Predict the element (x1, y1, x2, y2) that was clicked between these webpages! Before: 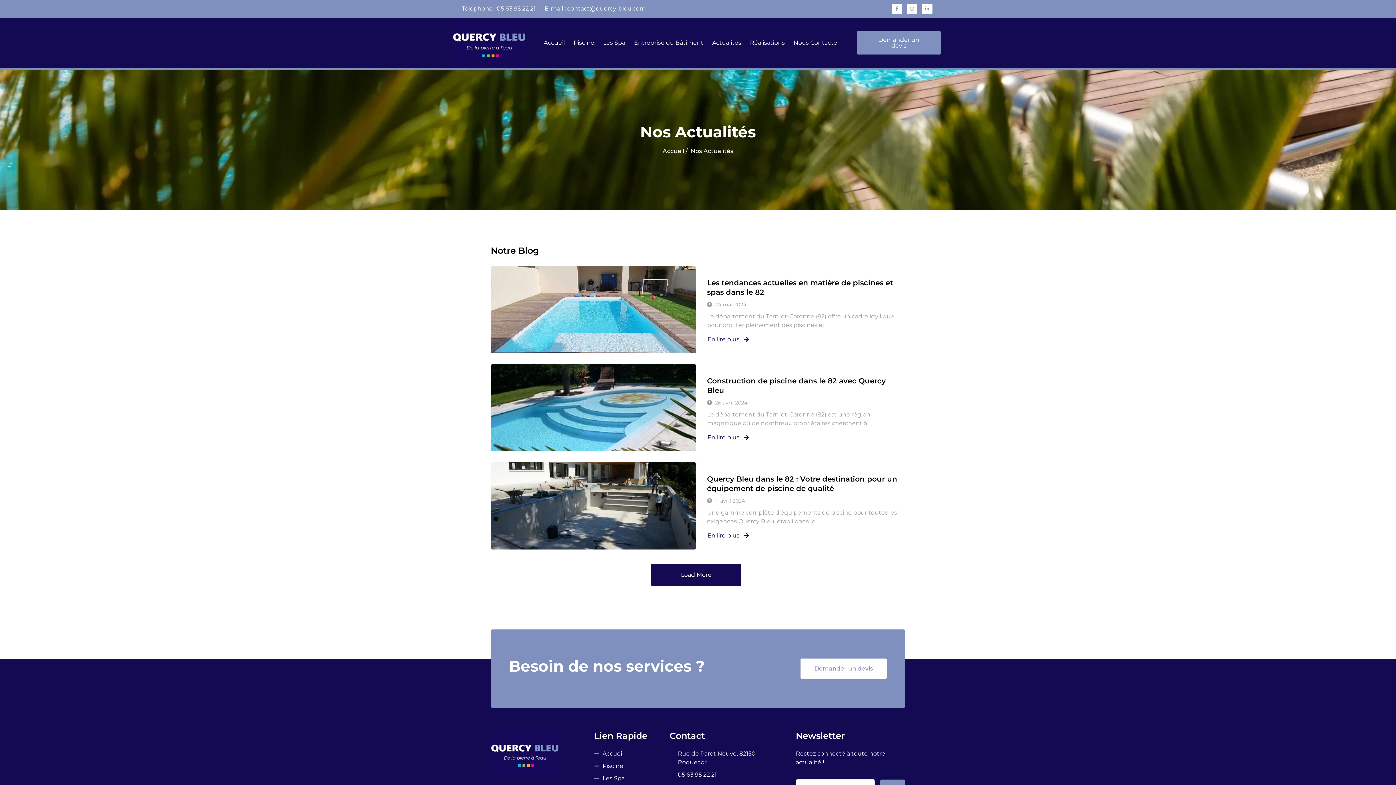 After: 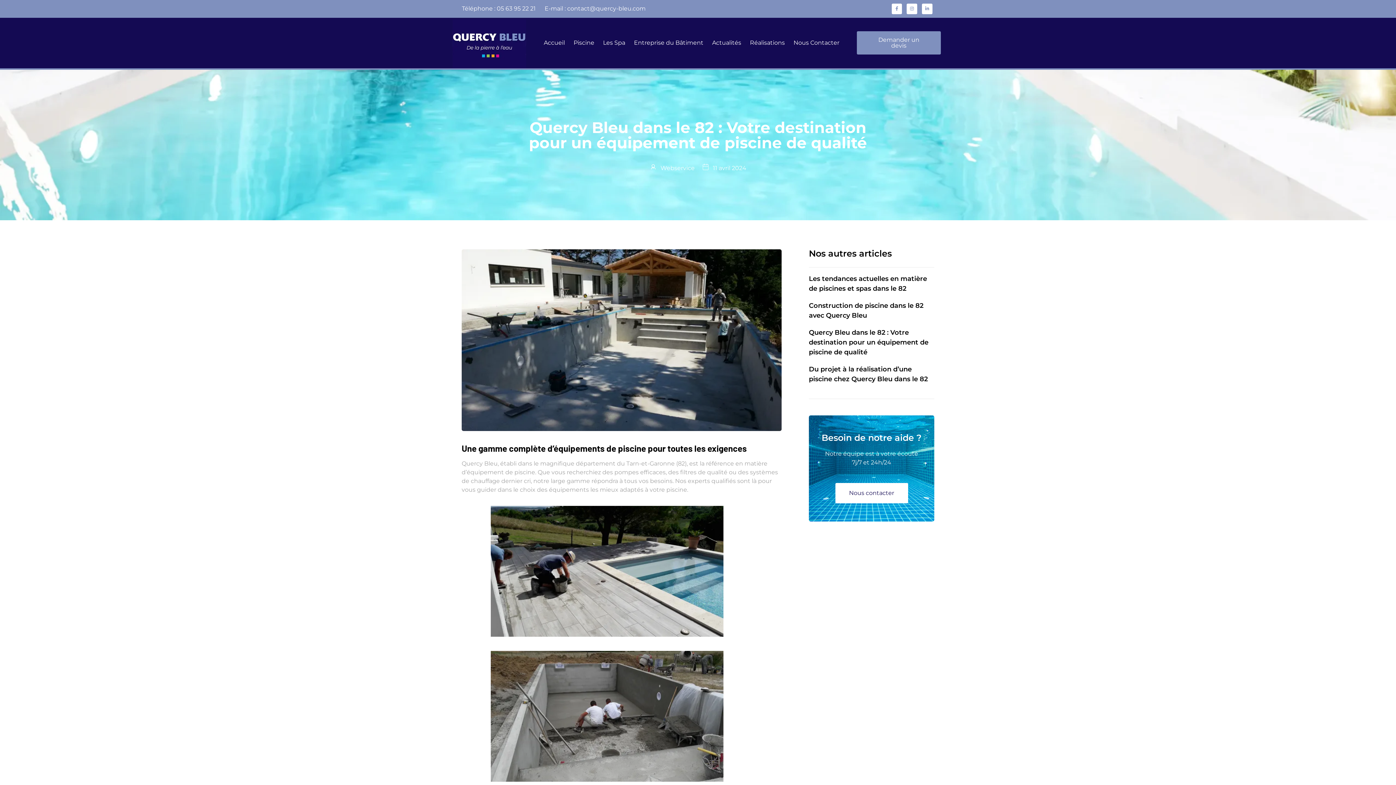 Action: bbox: (490, 462, 696, 549) label: Quercy Bleu dans le 82 : Votre destination pour un équipement de piscine de qualité